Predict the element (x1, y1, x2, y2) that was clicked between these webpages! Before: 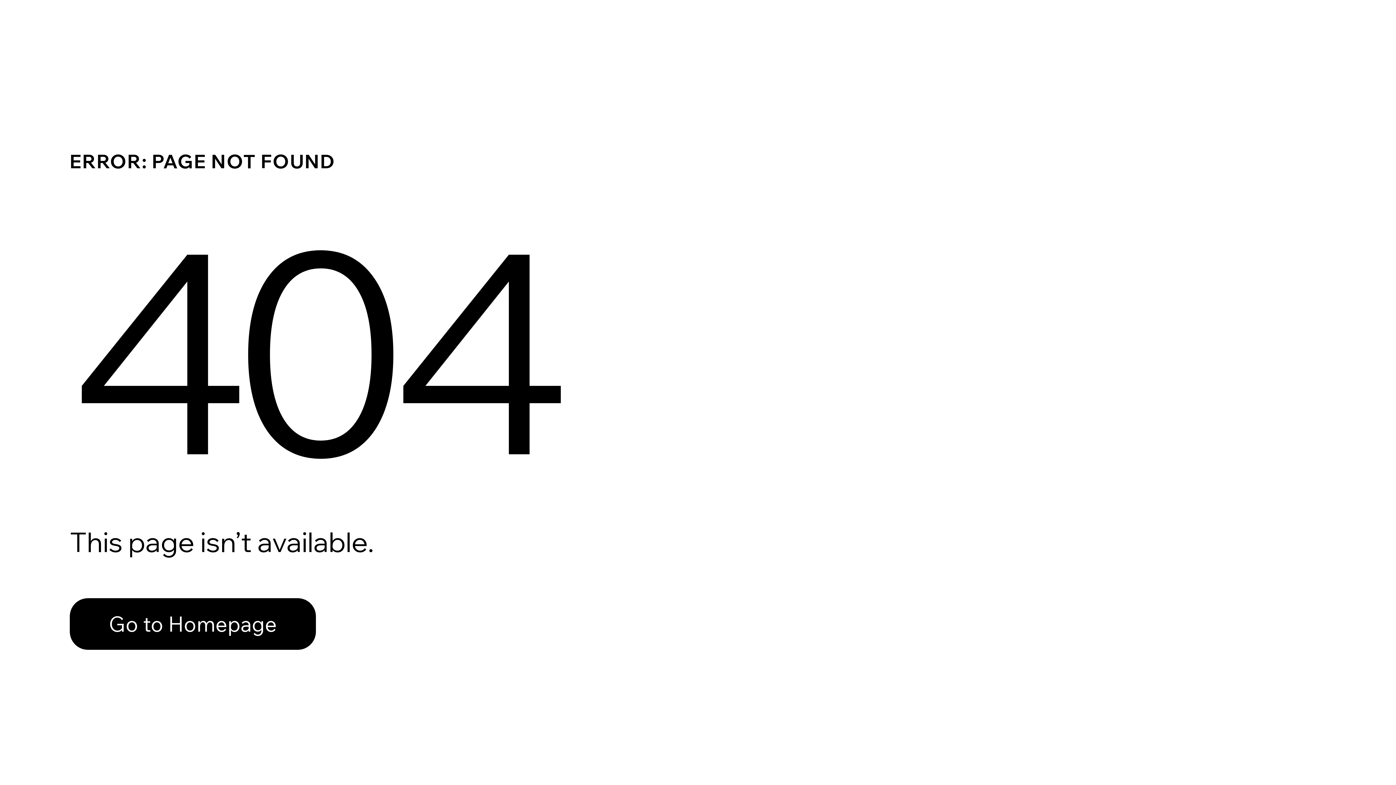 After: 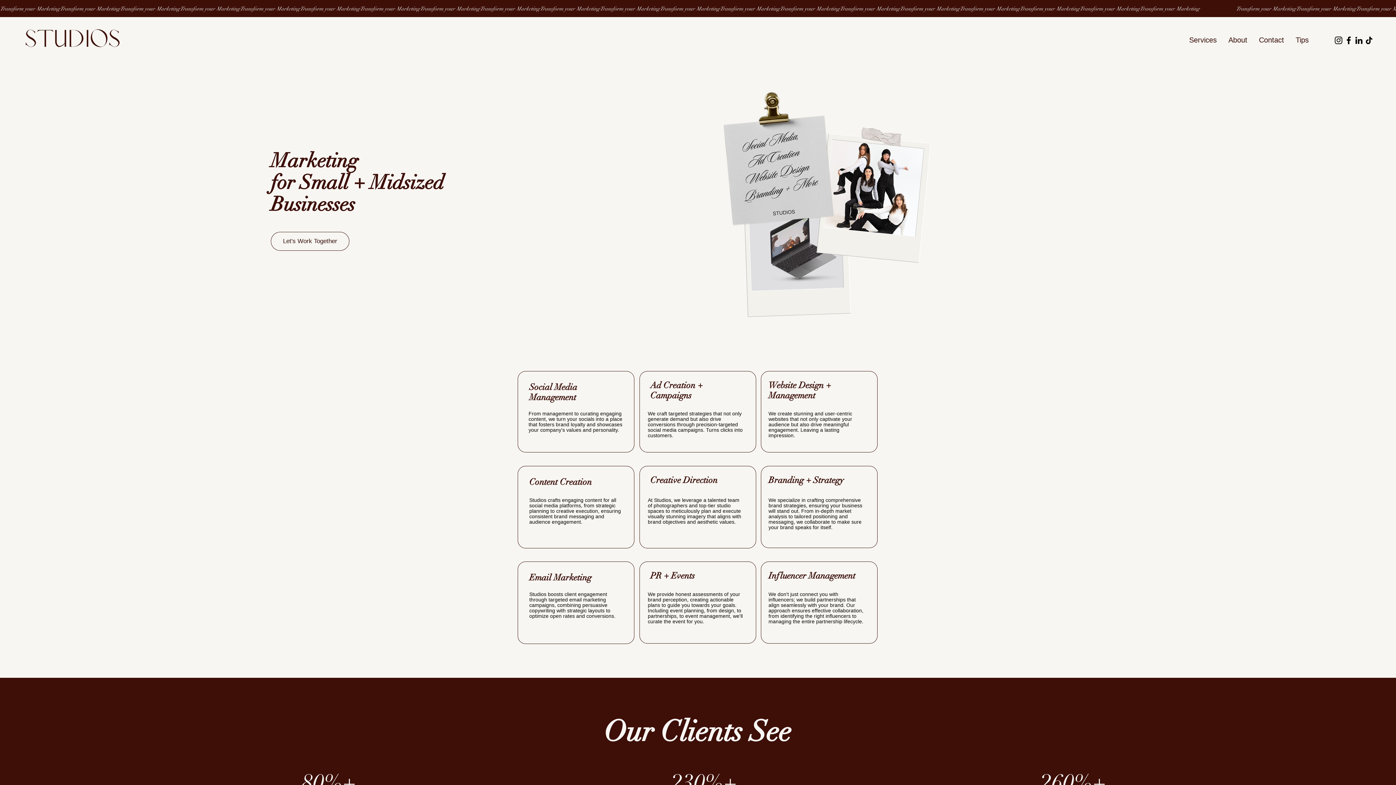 Action: label: Go to Homepage bbox: (69, 582, 768, 659)